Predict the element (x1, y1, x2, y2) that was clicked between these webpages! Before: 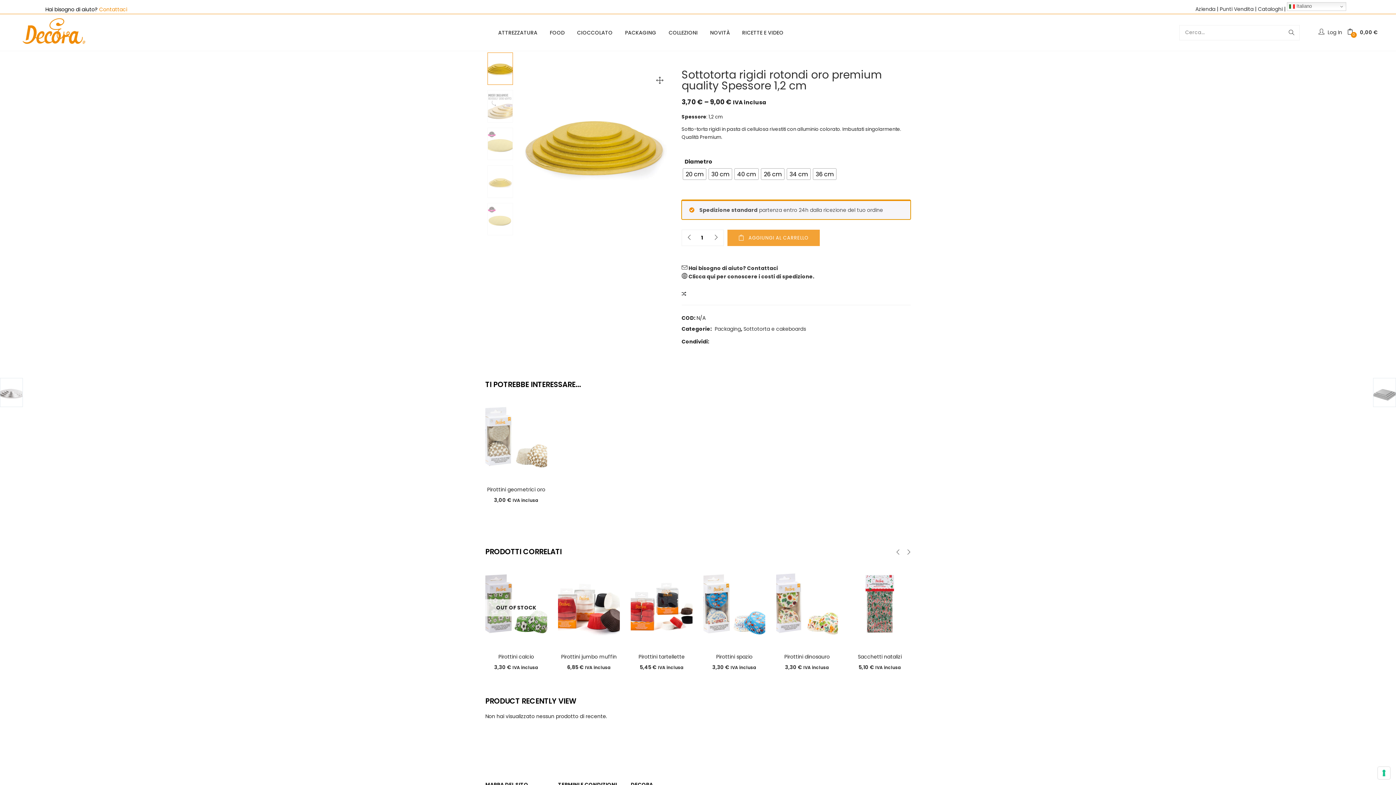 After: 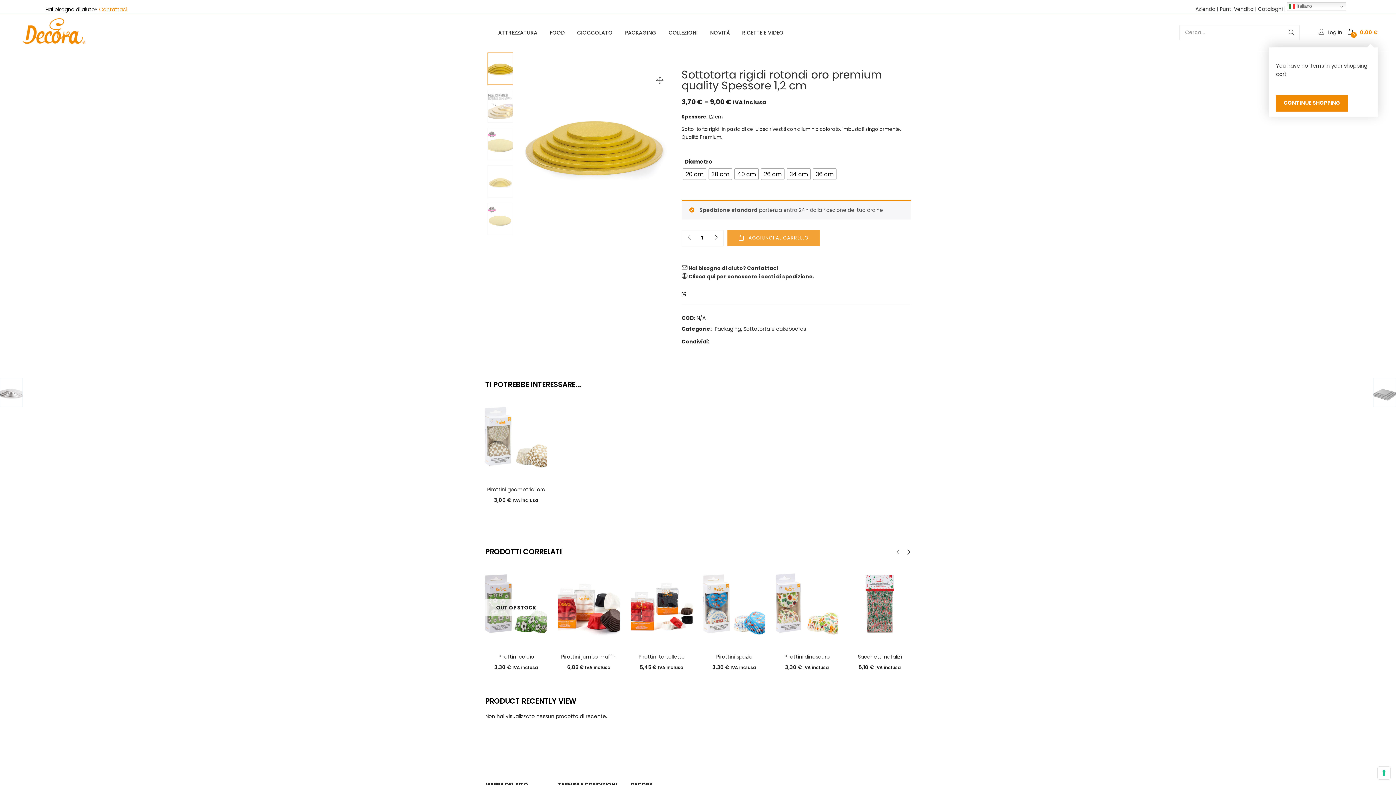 Action: label:  
0
0,00 € bbox: (1347, 28, 1378, 36)